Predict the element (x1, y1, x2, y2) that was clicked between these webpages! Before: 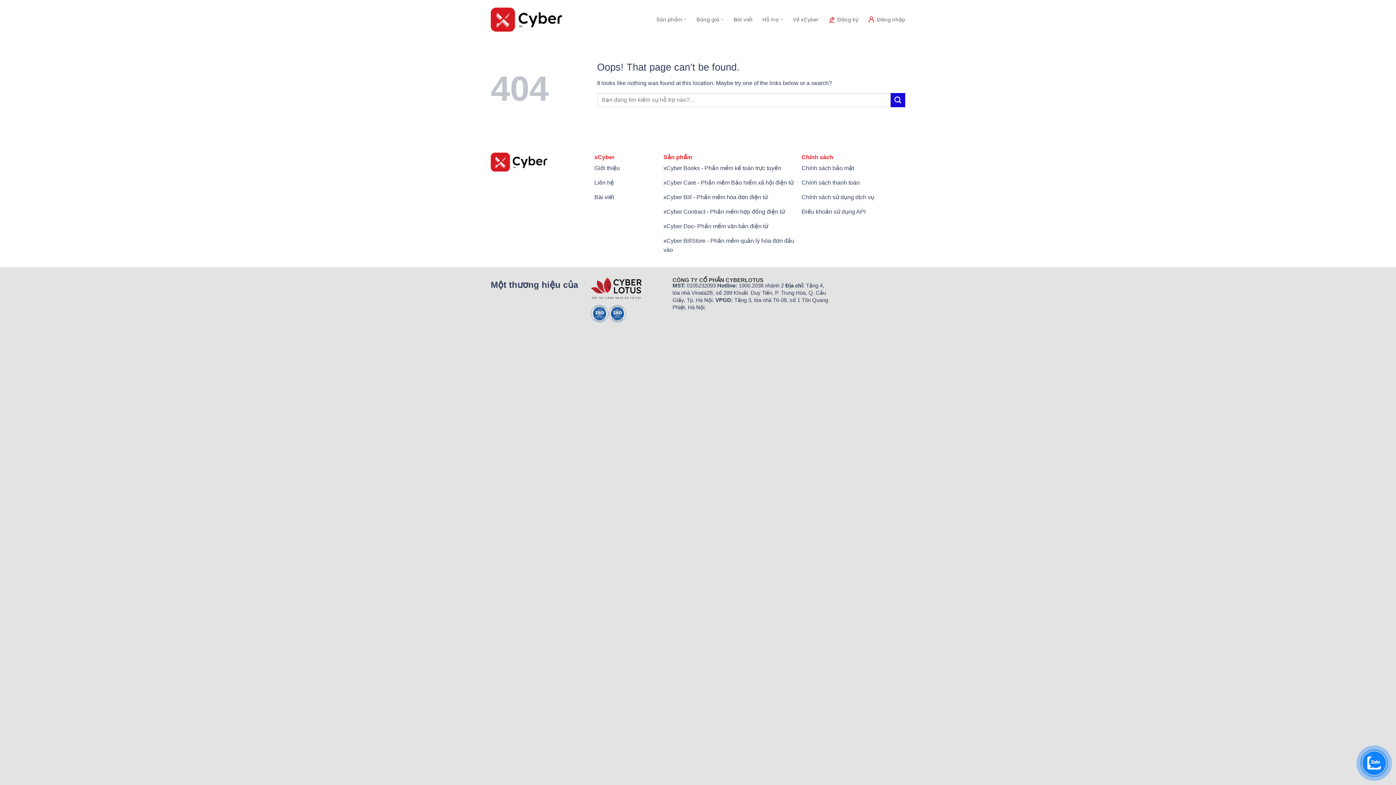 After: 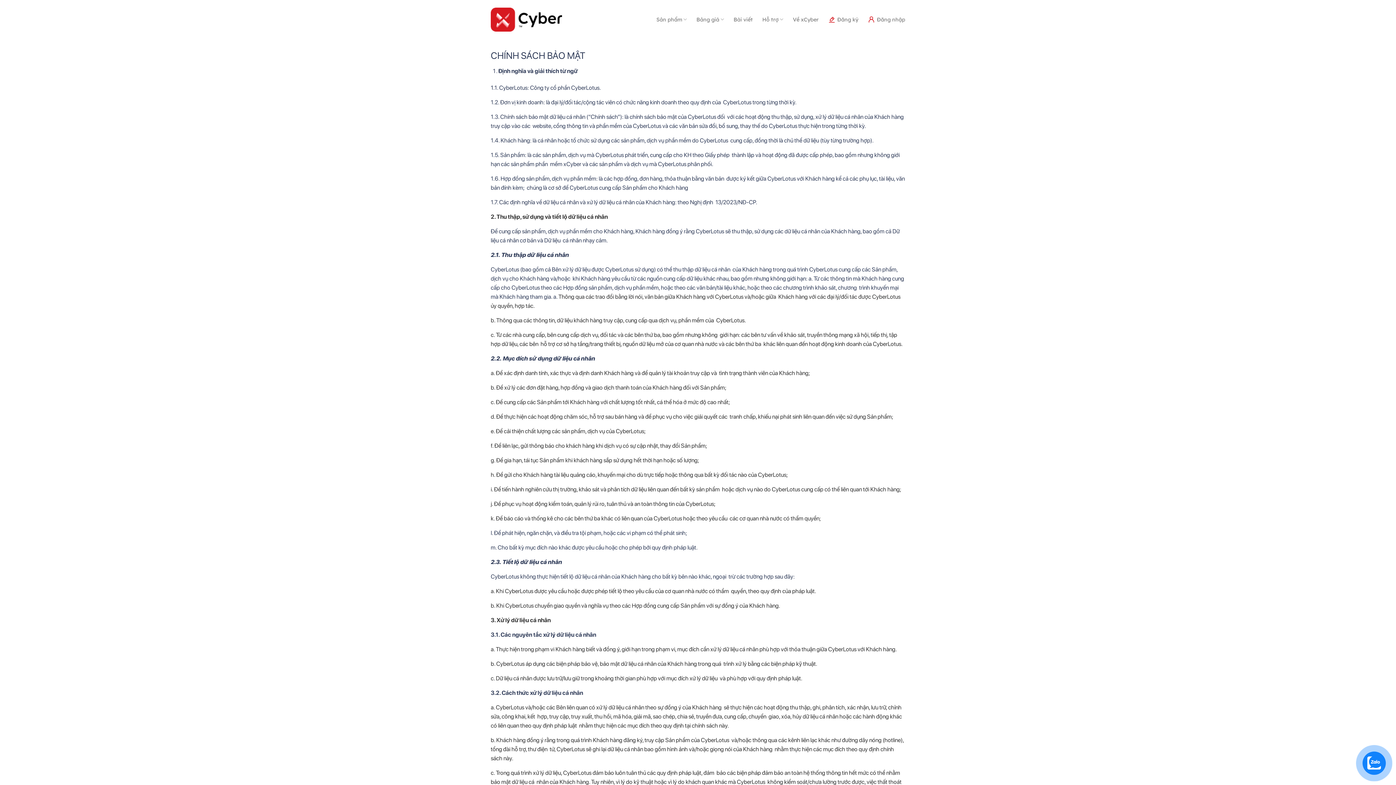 Action: bbox: (801, 161, 905, 176) label: Chính sách bảo mật